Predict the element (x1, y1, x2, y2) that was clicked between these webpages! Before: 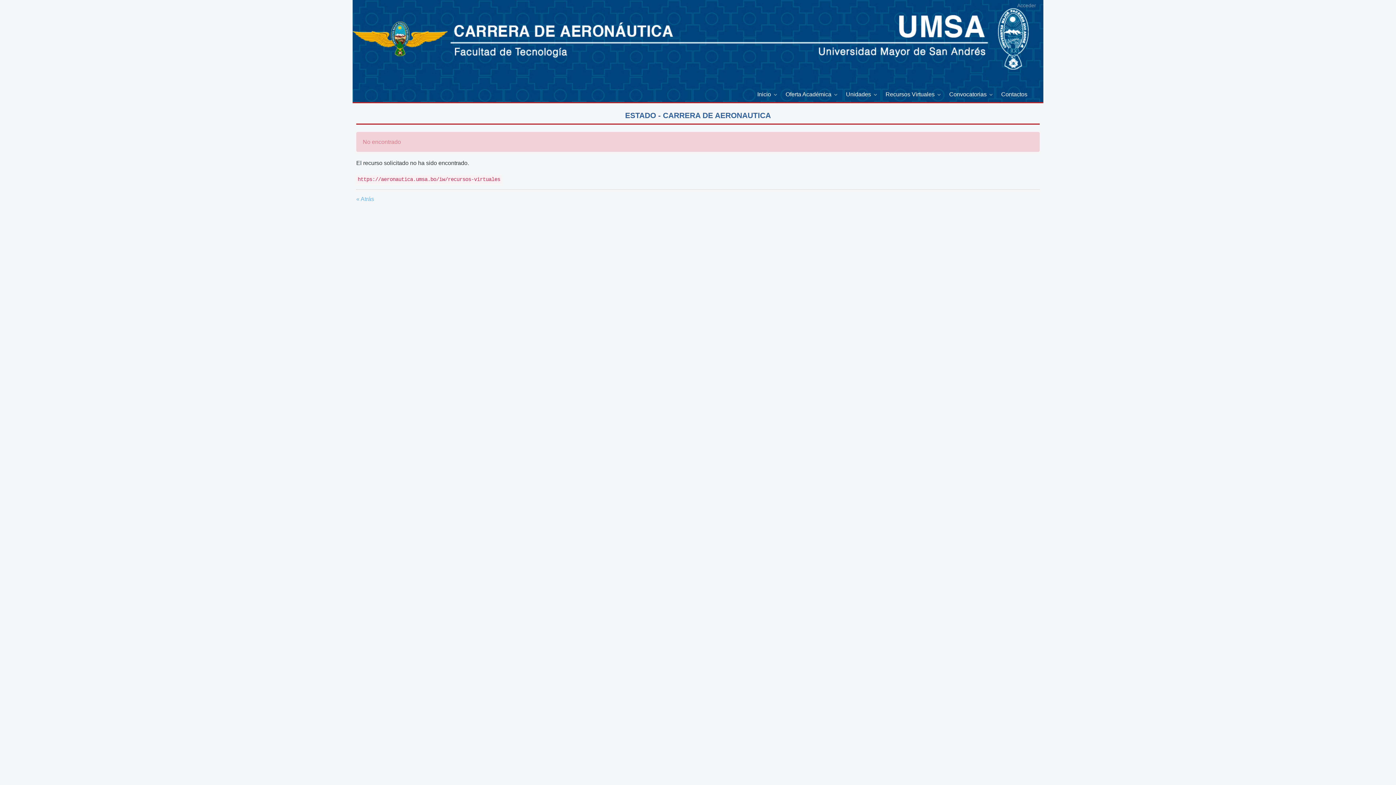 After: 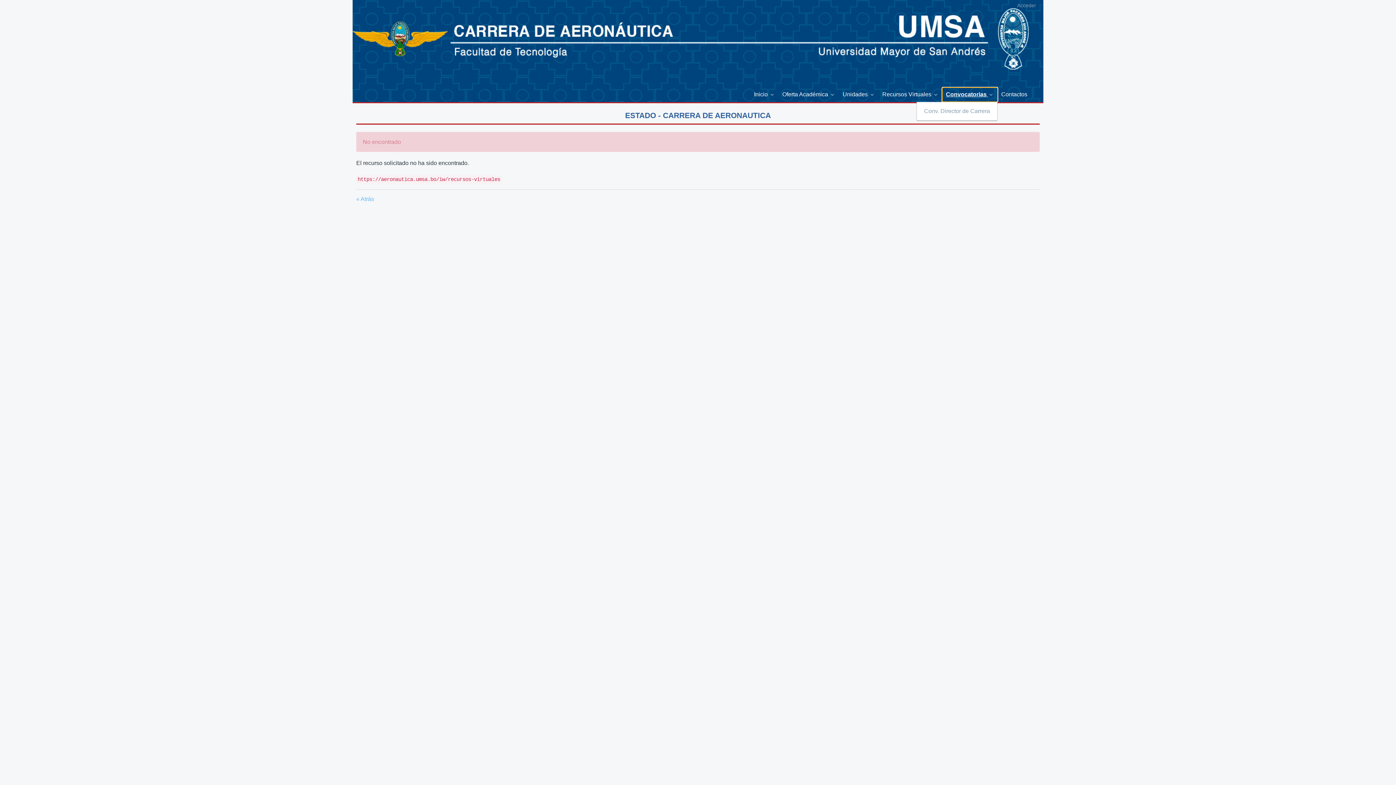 Action: label: Convocatorias  bbox: (945, 87, 997, 101)